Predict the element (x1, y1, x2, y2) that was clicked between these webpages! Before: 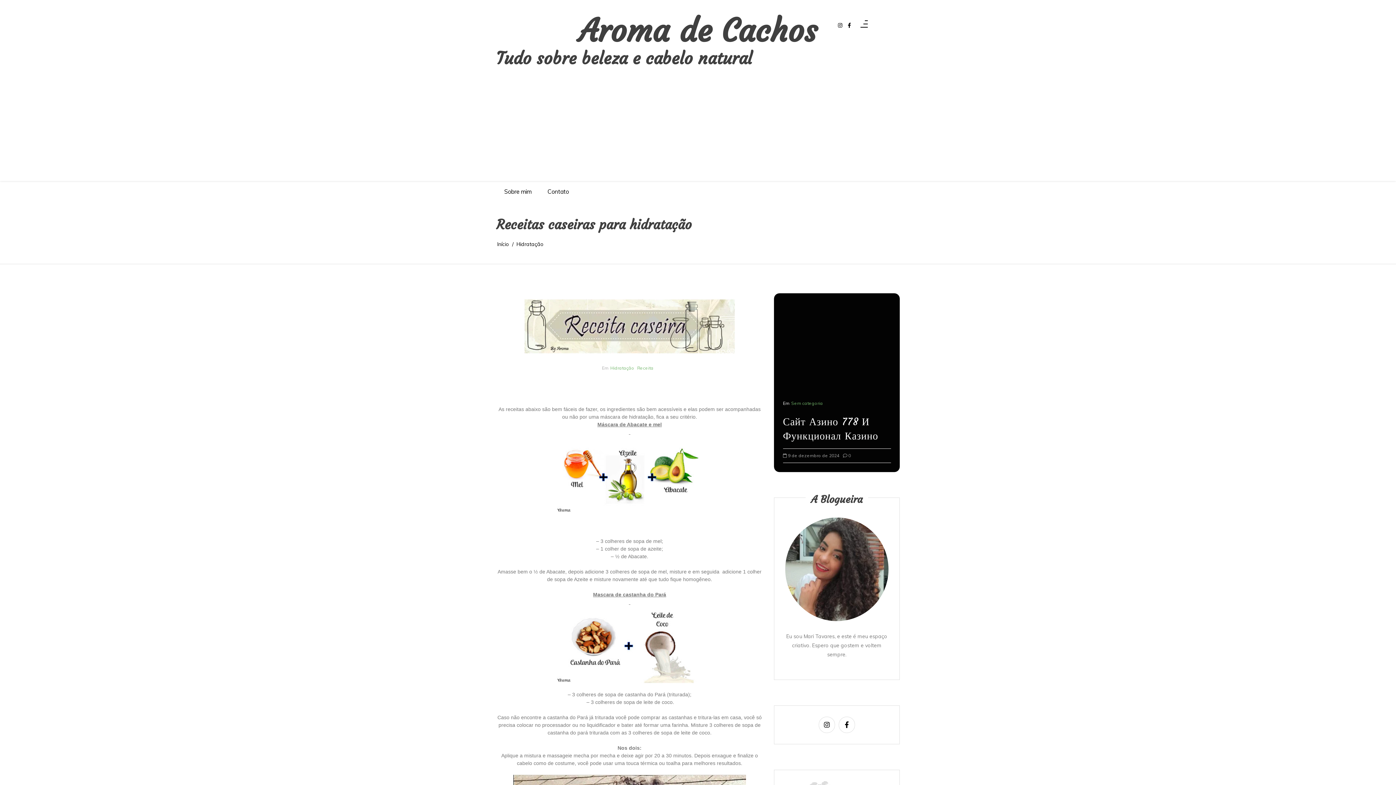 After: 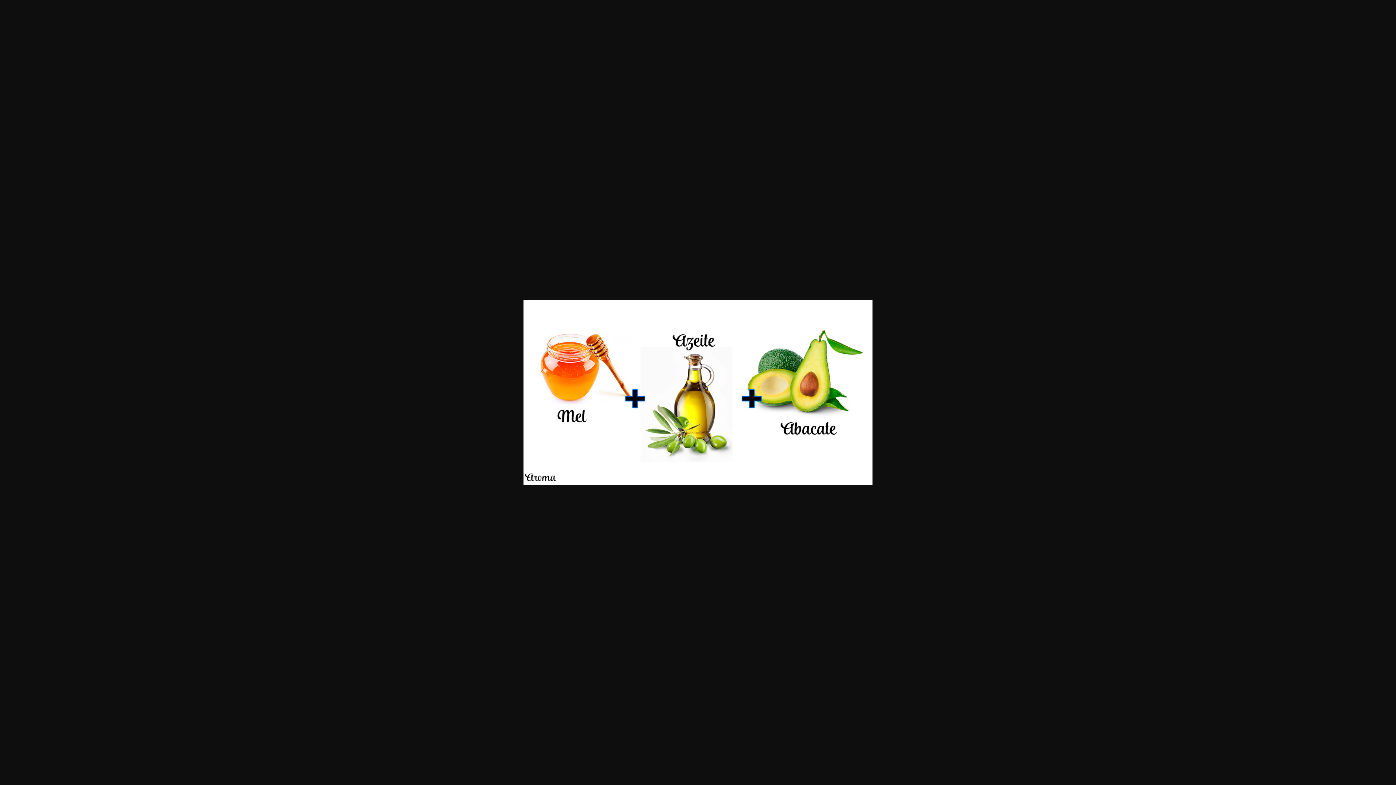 Action: bbox: (557, 436, 702, 513)